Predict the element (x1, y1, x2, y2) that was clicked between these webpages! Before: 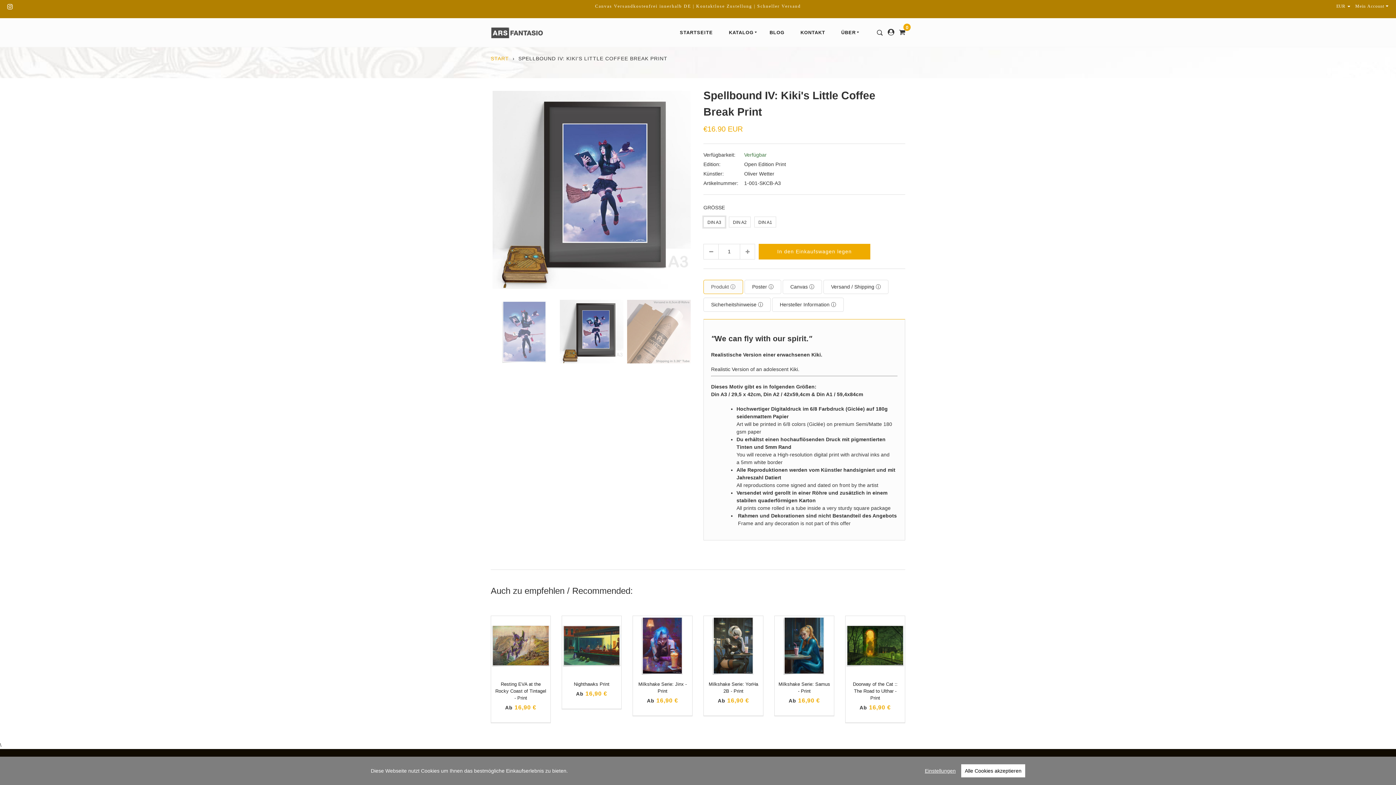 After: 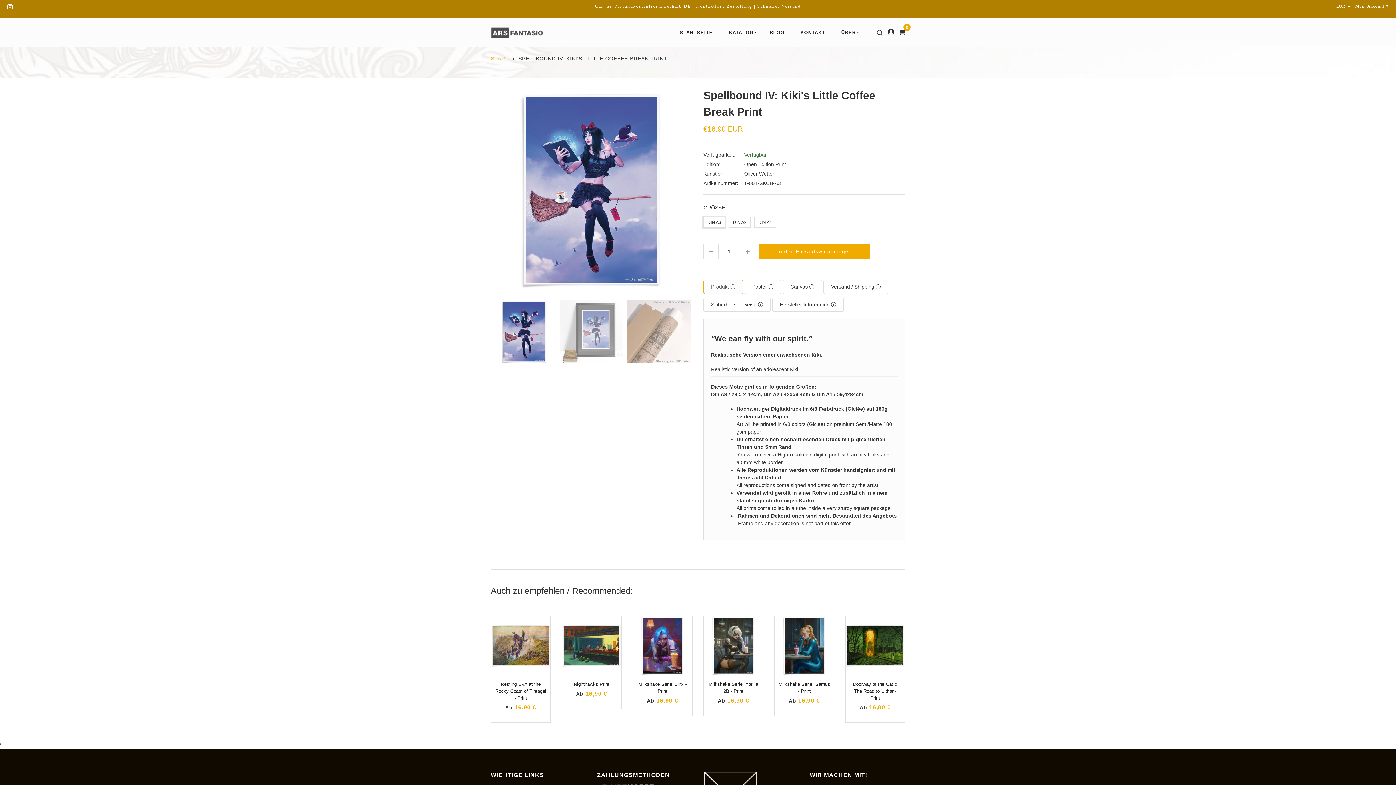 Action: bbox: (961, 764, 1025, 777) label: Alle Cookies akzeptieren